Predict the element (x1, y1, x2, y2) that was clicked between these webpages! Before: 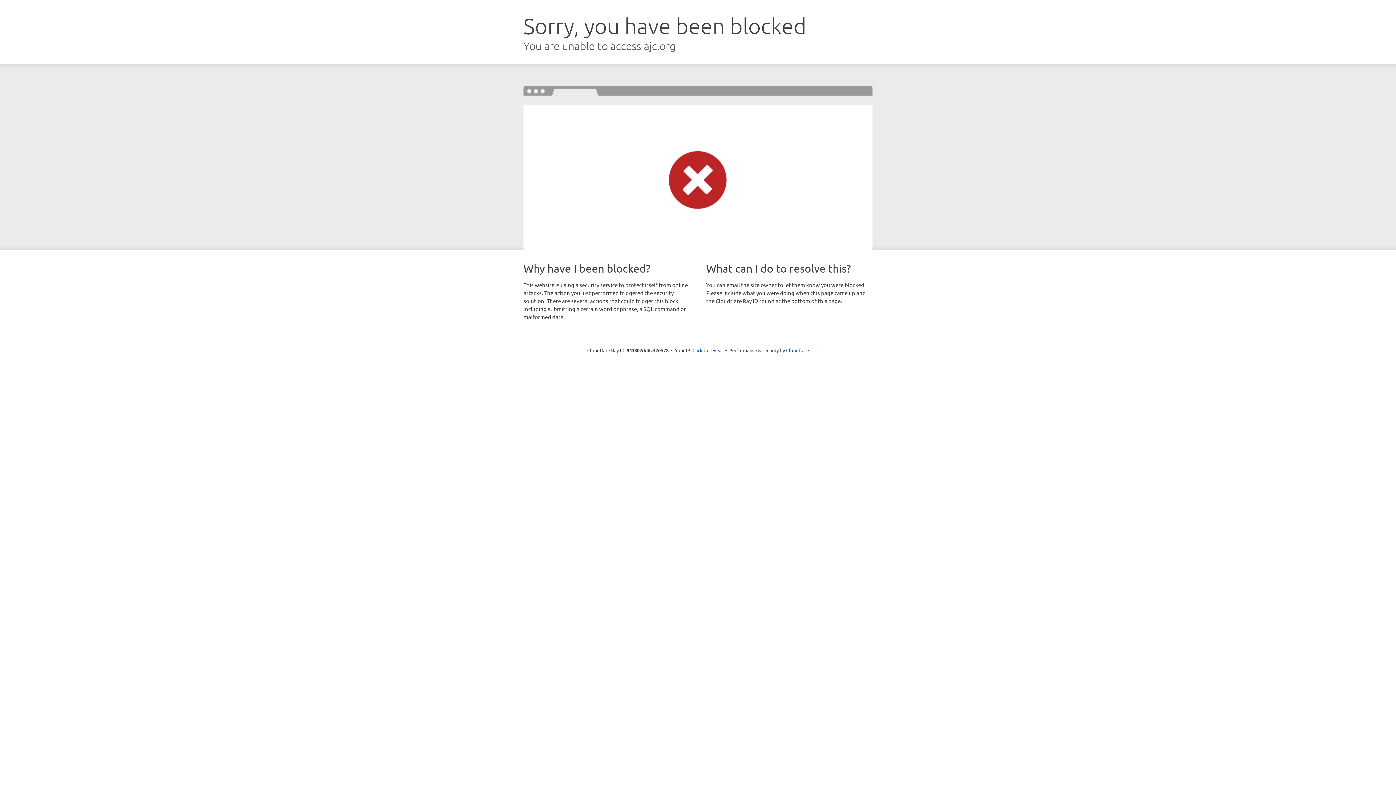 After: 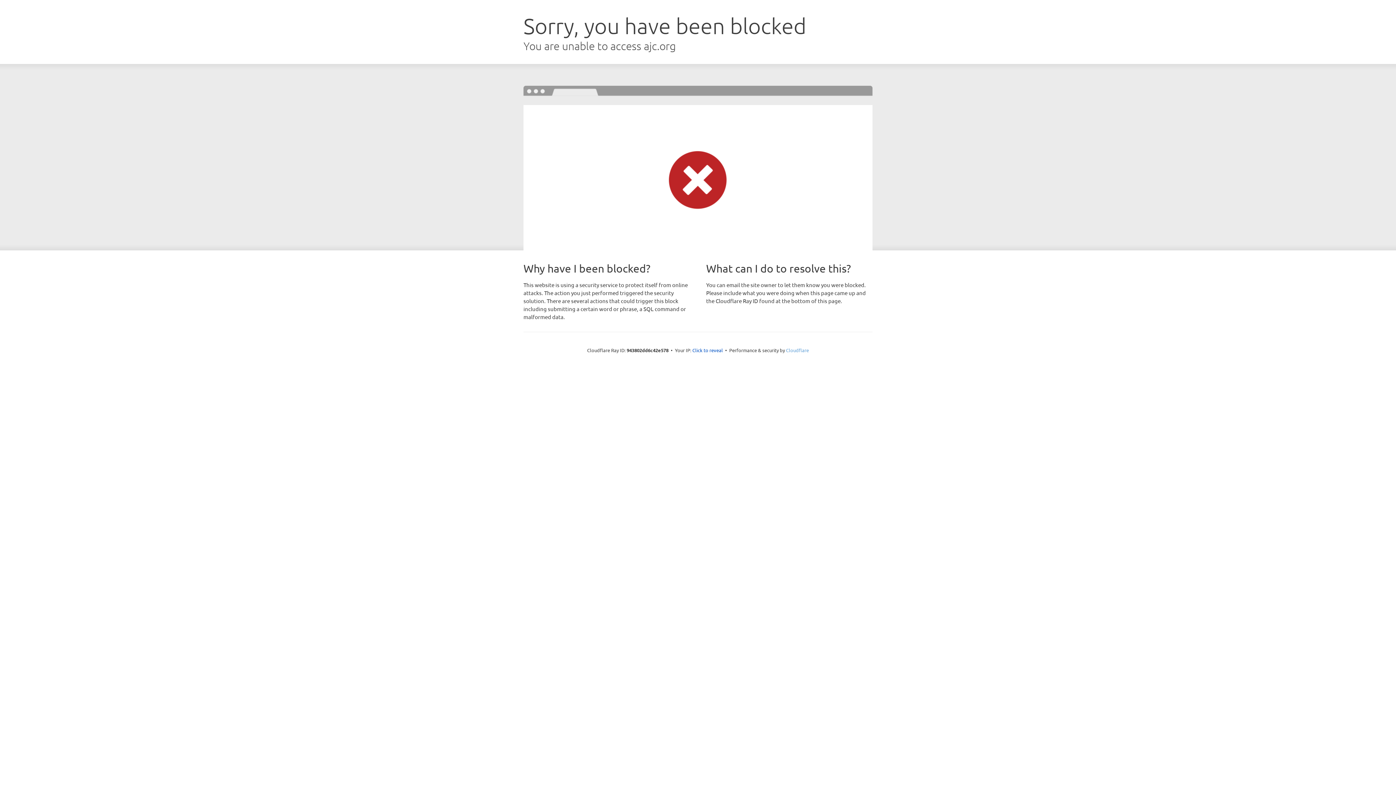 Action: bbox: (786, 347, 809, 353) label: Cloudflare